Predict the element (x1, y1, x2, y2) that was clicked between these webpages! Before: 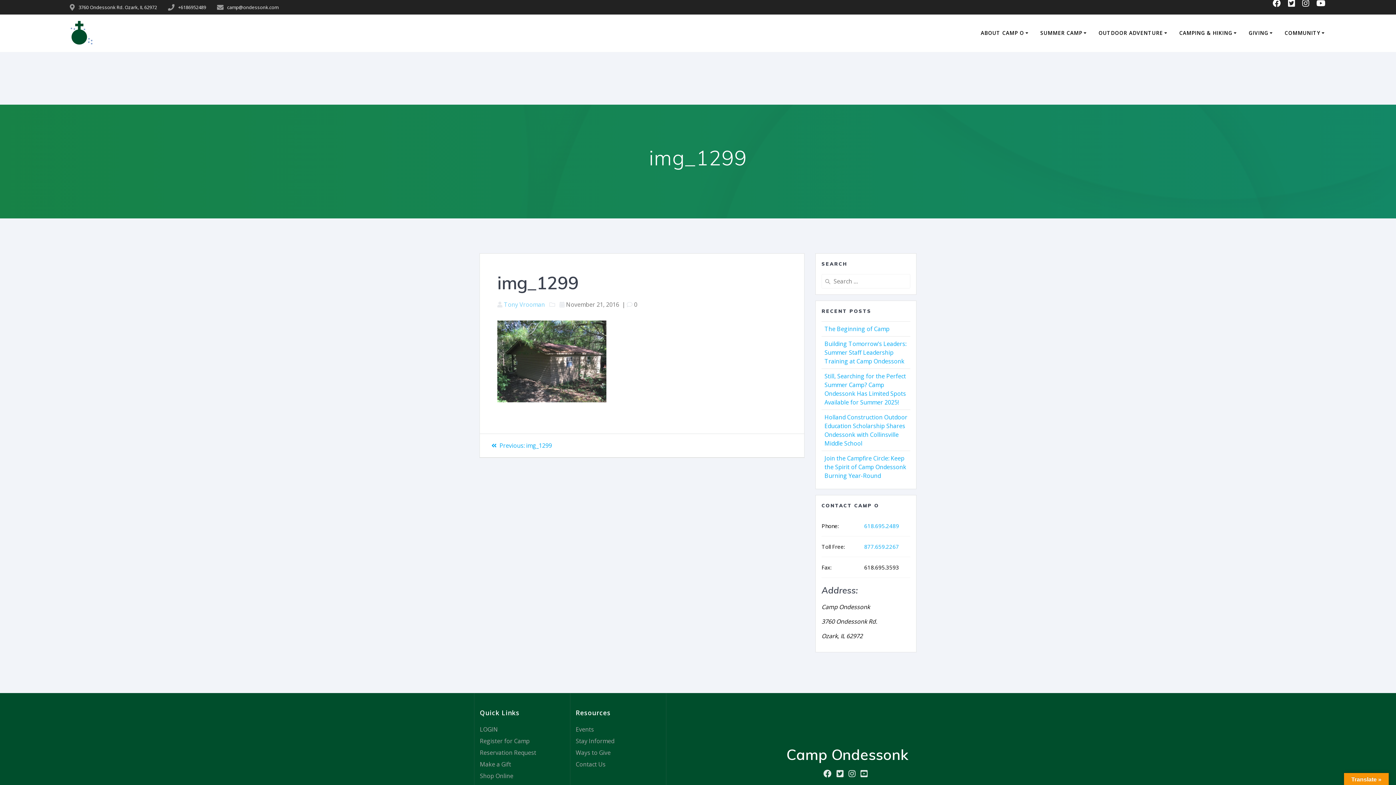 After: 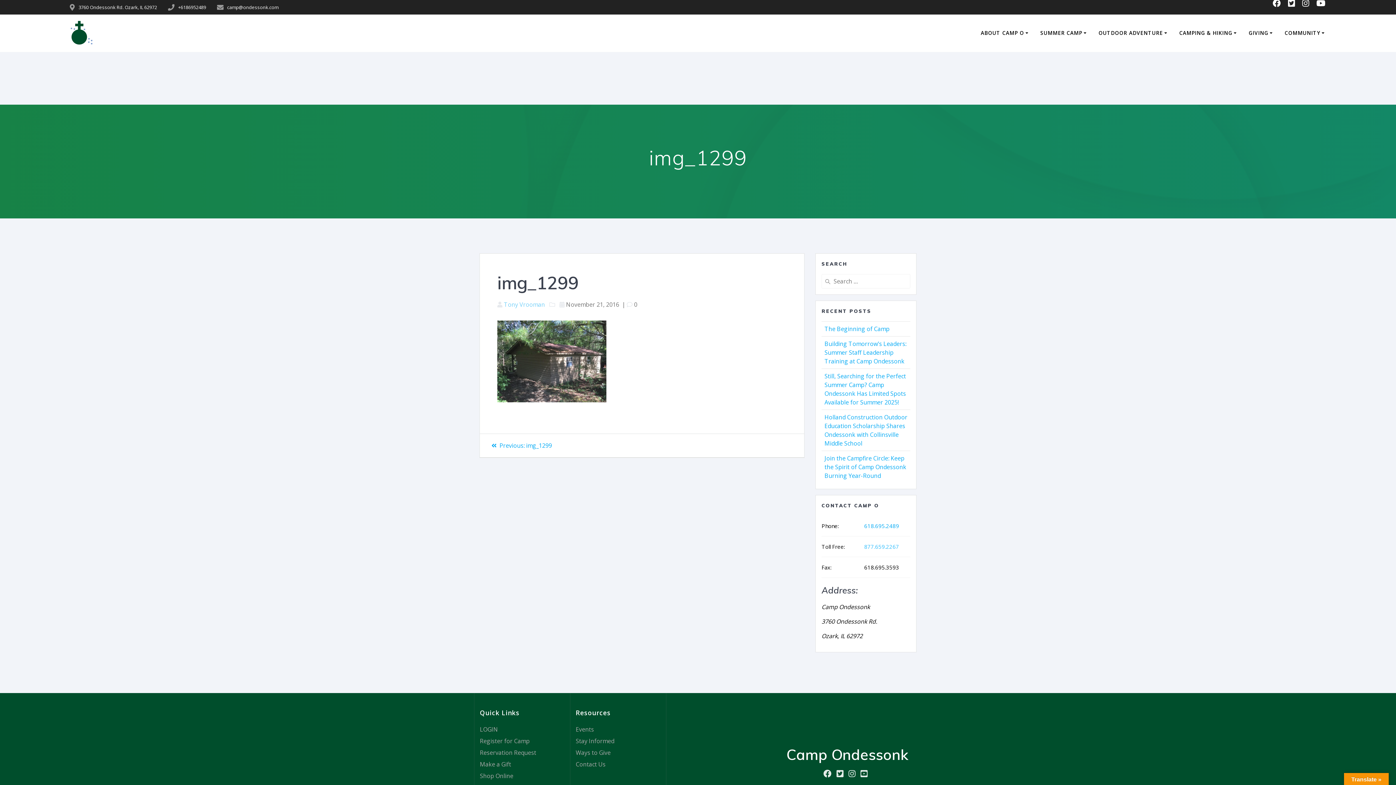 Action: bbox: (864, 543, 899, 550) label: 877.659.2267